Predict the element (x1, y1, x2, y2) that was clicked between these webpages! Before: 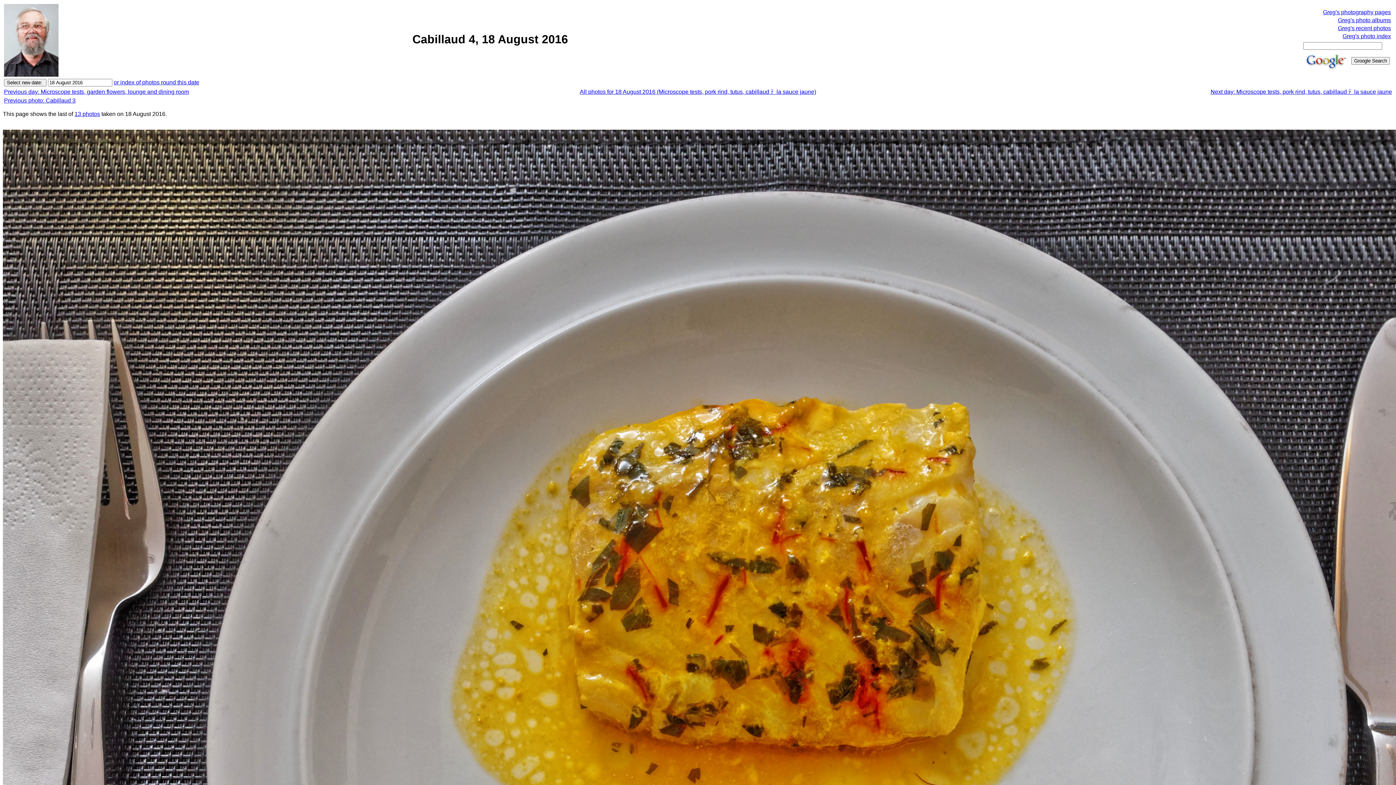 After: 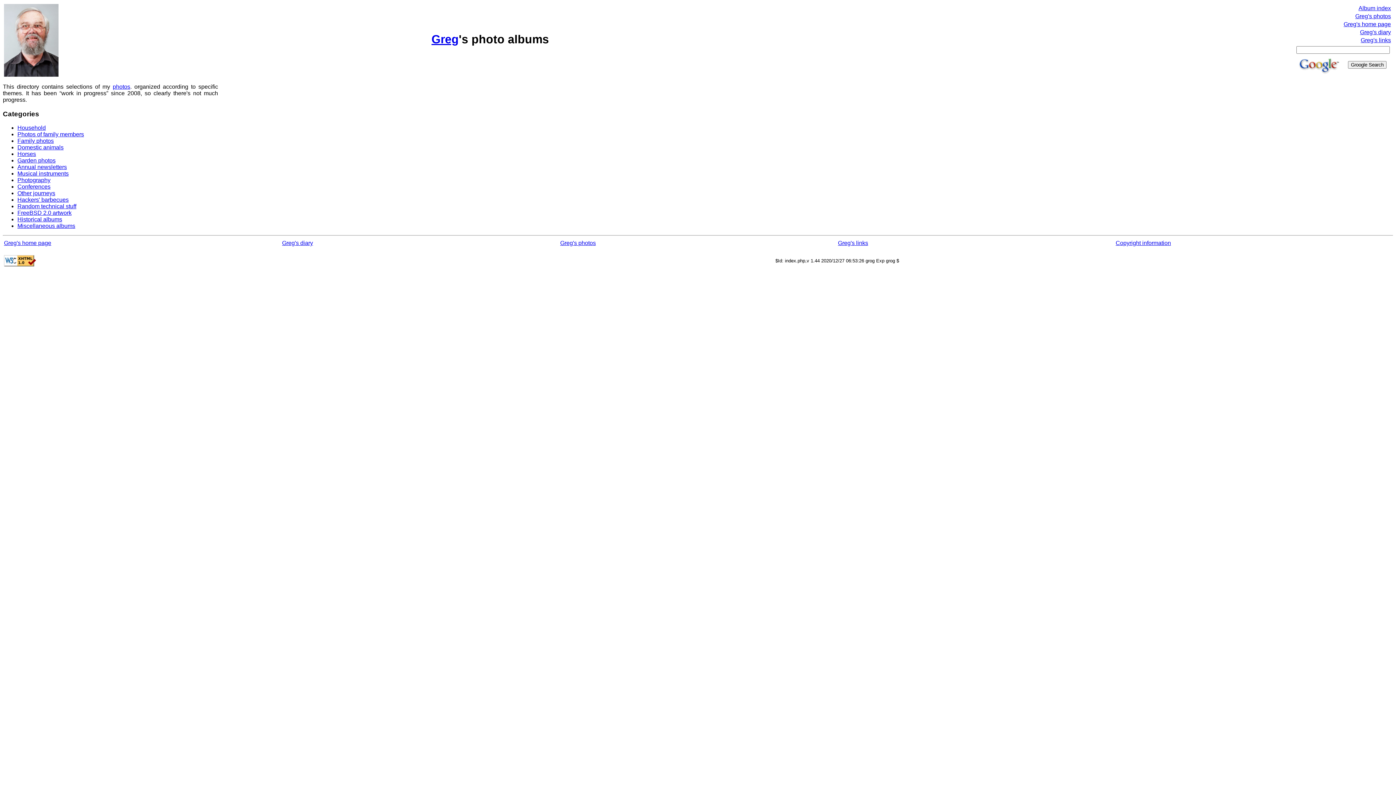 Action: bbox: (1338, 17, 1391, 23) label: Greg's photo albums